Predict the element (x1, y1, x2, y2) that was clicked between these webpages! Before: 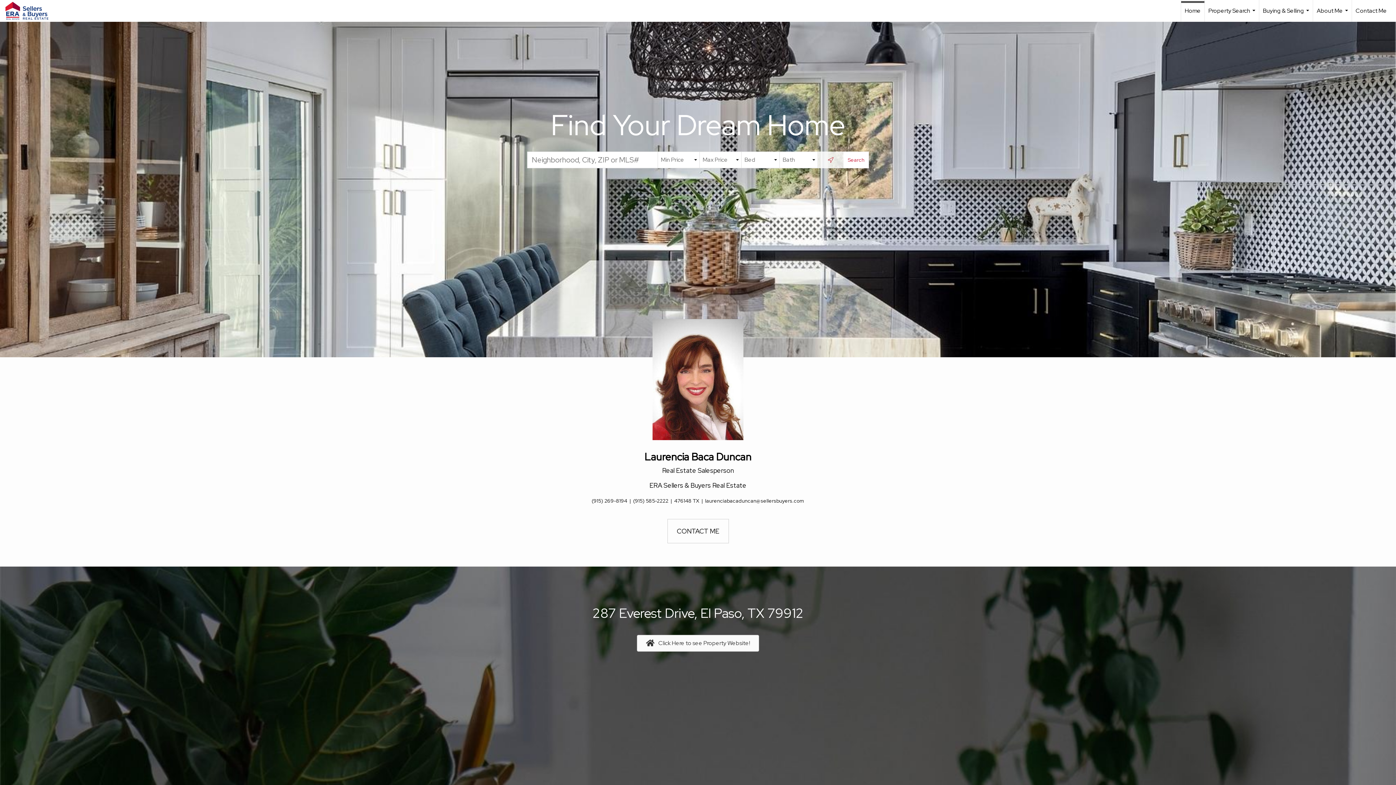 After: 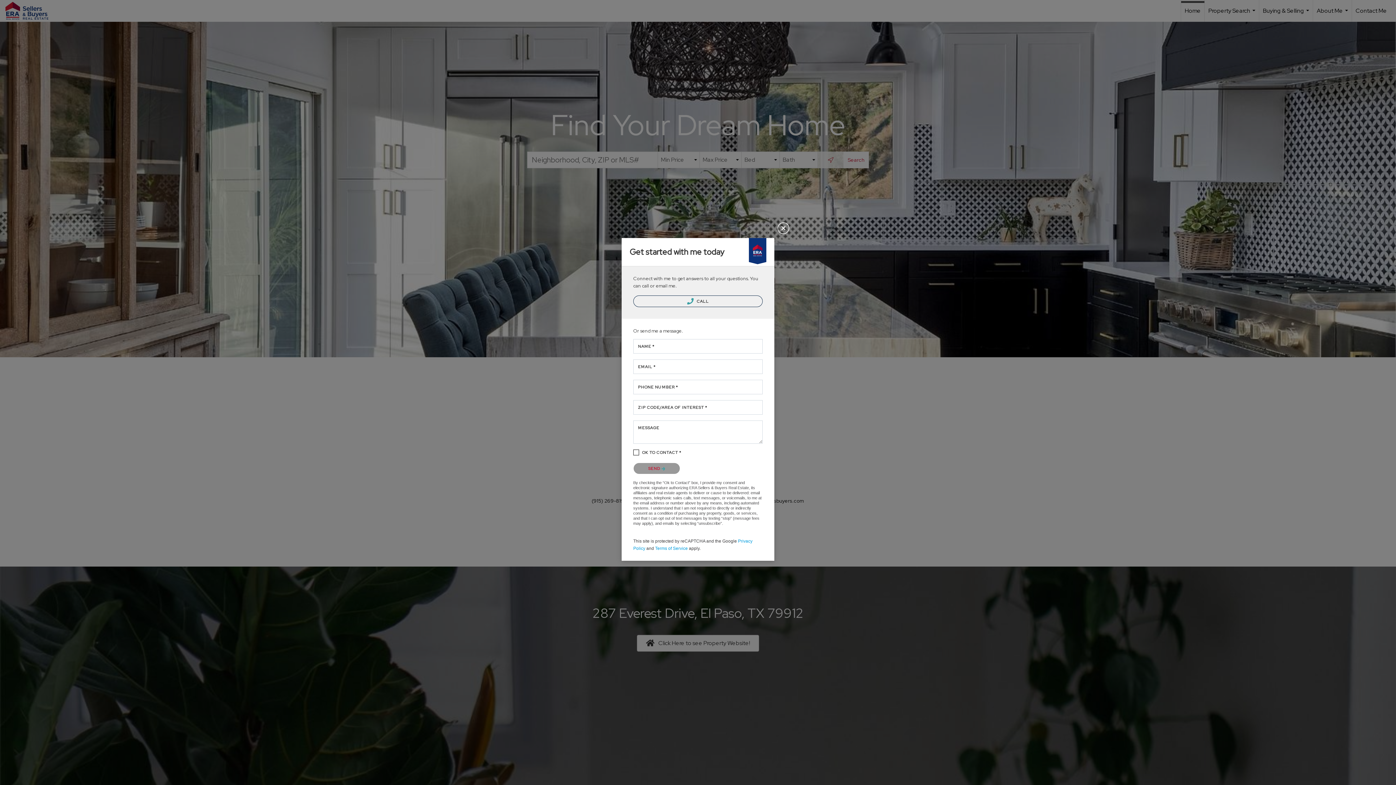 Action: label: laurenciabacaduncan@sellersbuyers.com bbox: (705, 497, 804, 504)